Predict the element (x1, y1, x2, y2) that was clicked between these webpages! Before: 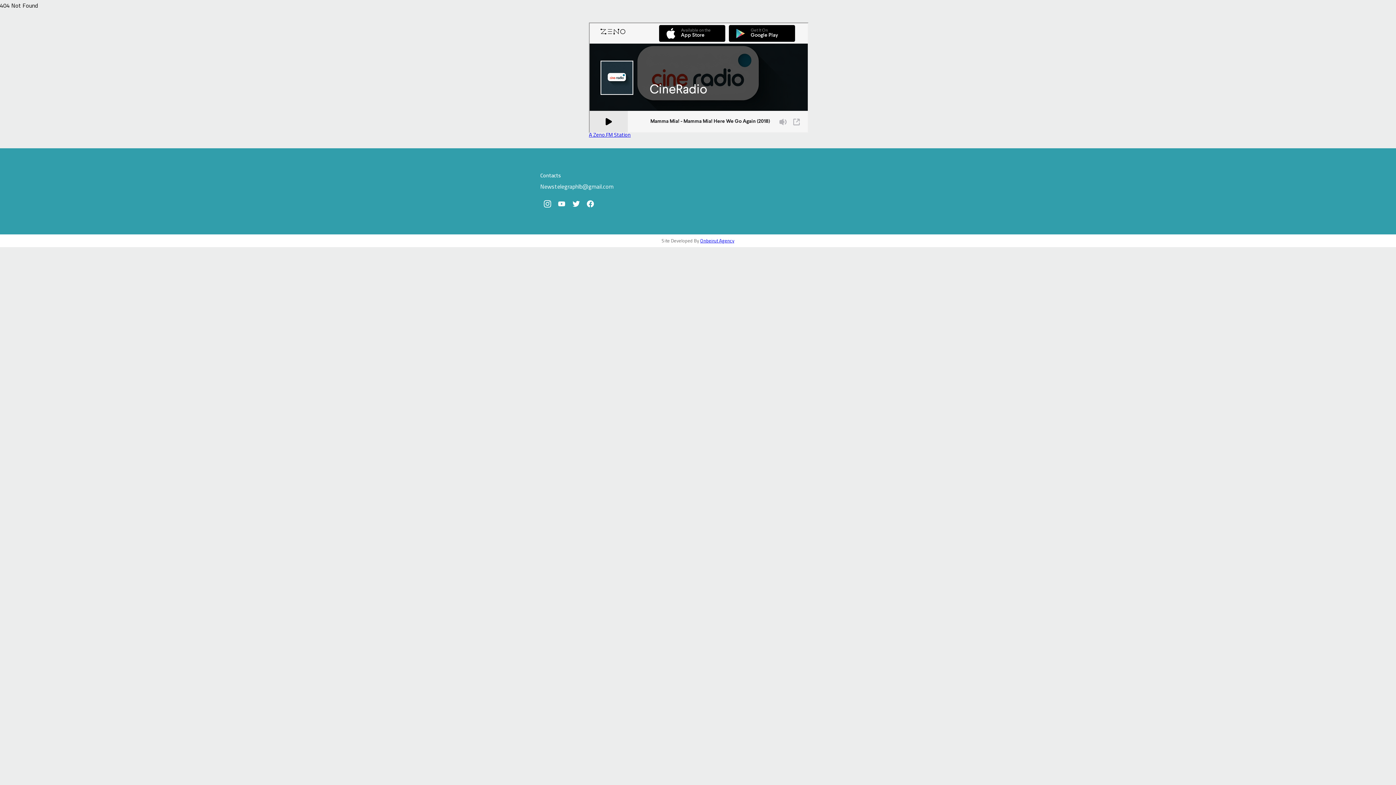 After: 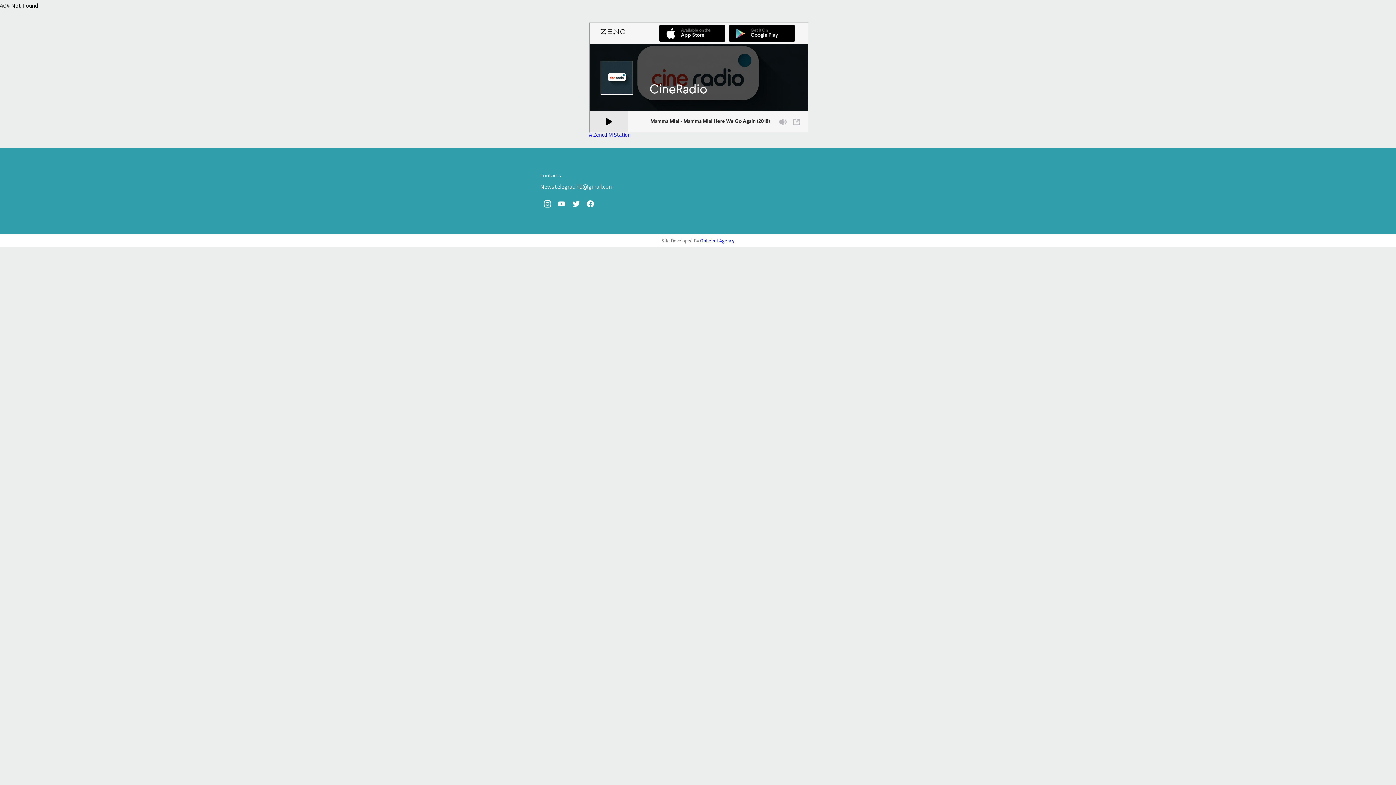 Action: bbox: (700, 236, 734, 244) label: Onbeirut Agency